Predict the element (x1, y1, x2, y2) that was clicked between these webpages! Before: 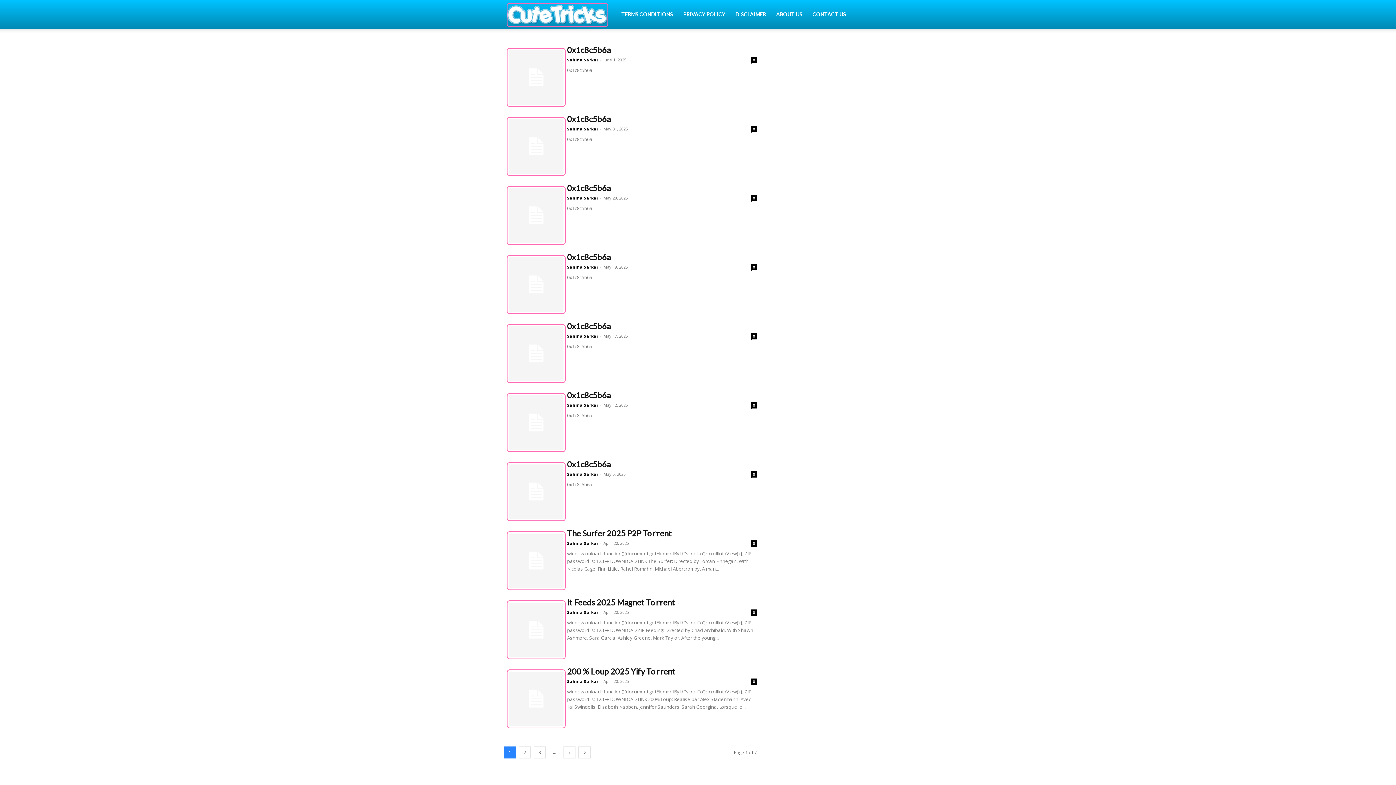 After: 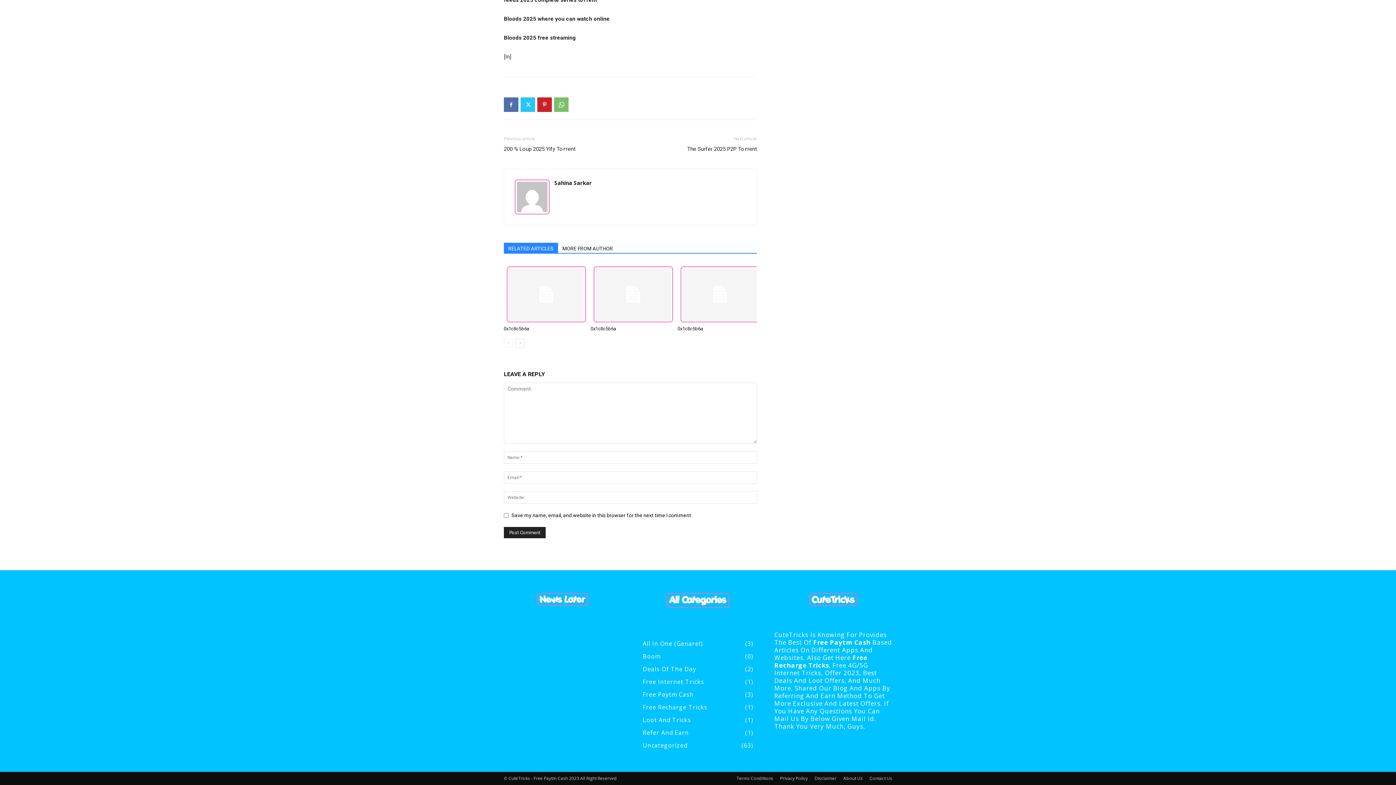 Action: label: 0 bbox: (750, 609, 757, 616)